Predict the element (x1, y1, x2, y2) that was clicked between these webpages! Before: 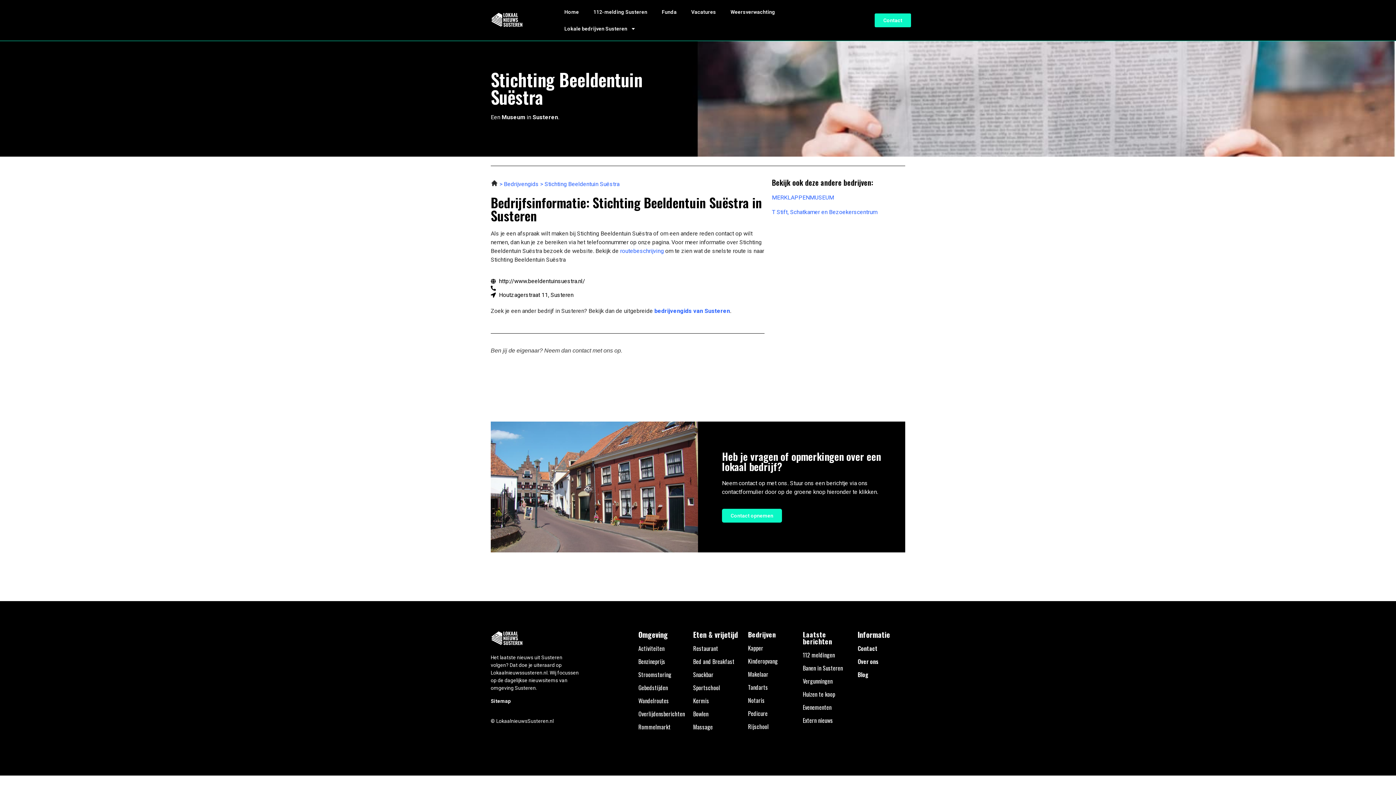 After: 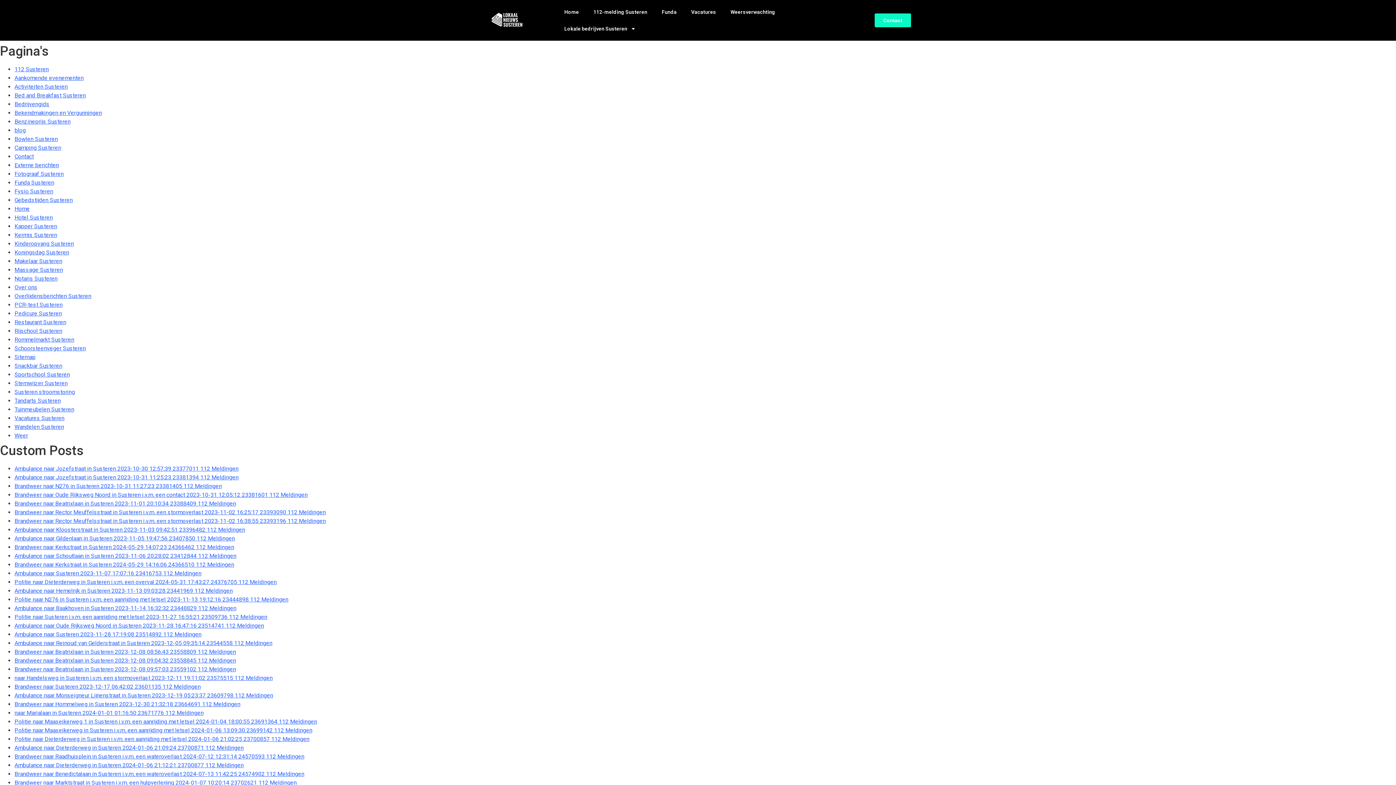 Action: label:   bbox: (510, 698, 512, 704)